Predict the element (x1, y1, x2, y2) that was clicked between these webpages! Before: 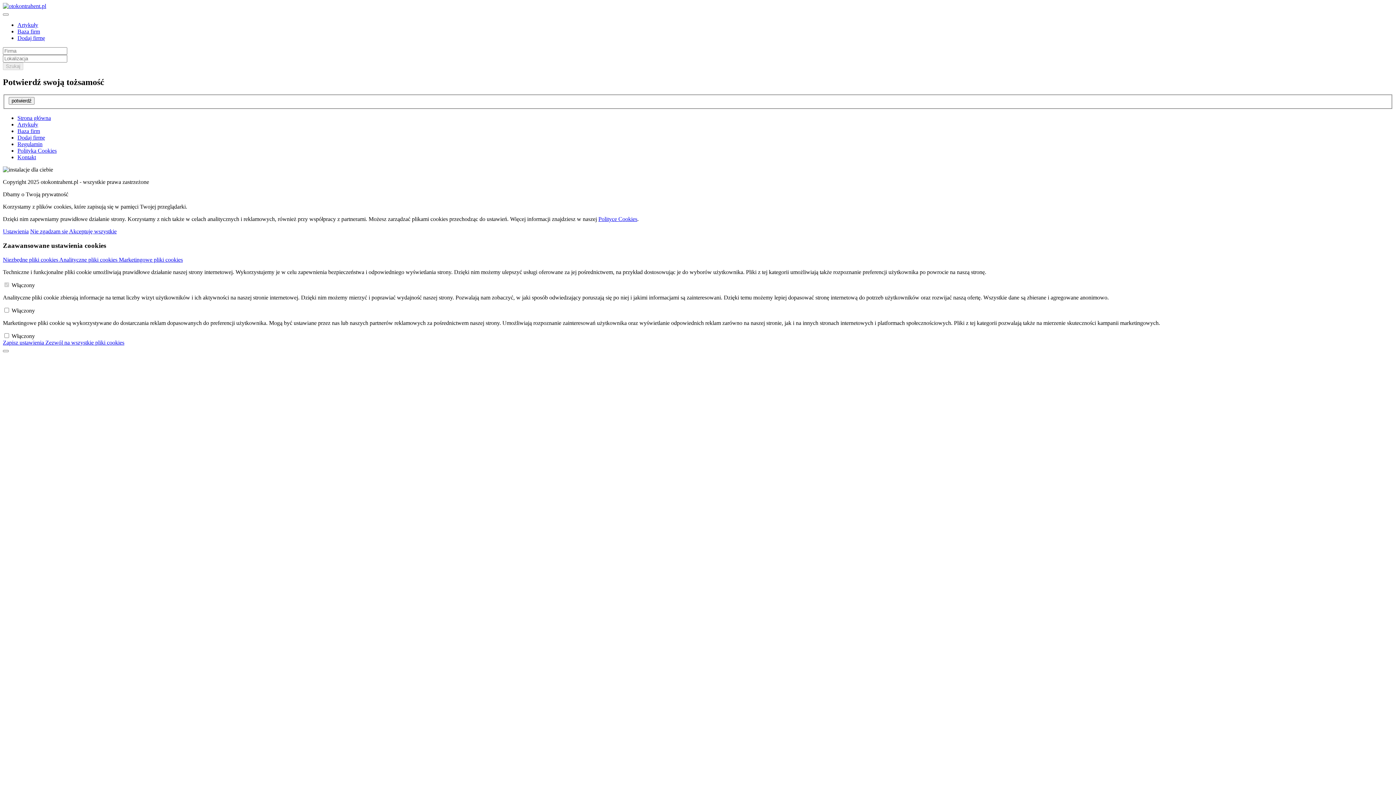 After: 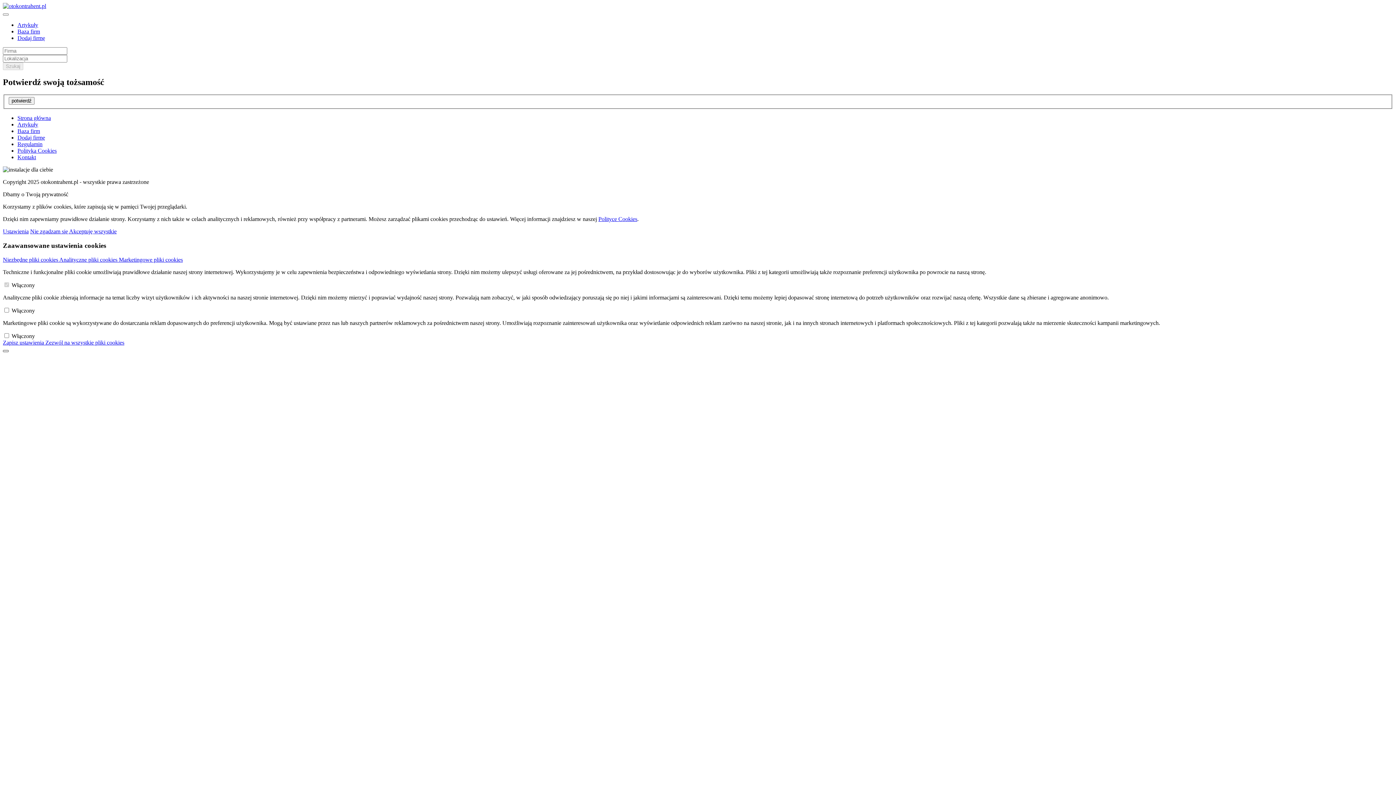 Action: bbox: (2, 350, 8, 352)